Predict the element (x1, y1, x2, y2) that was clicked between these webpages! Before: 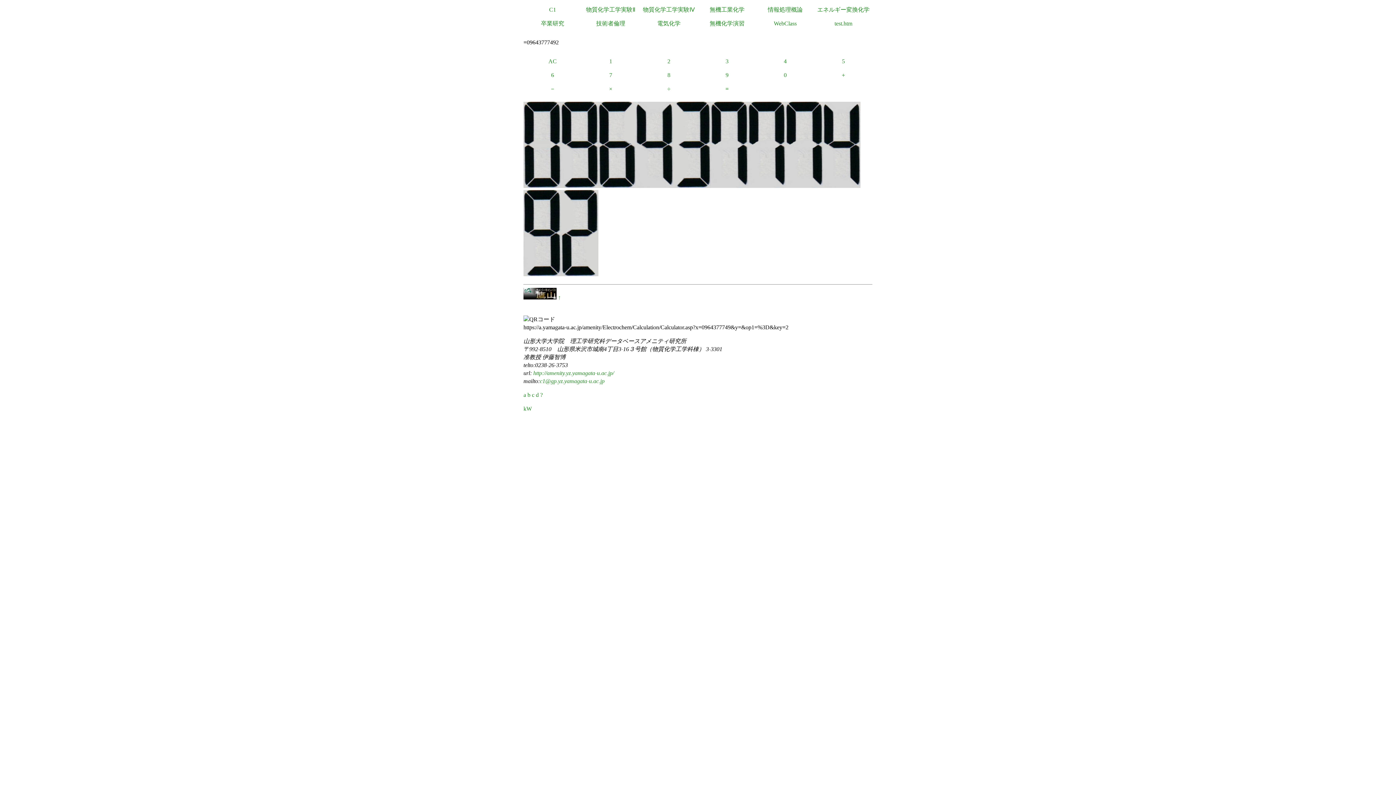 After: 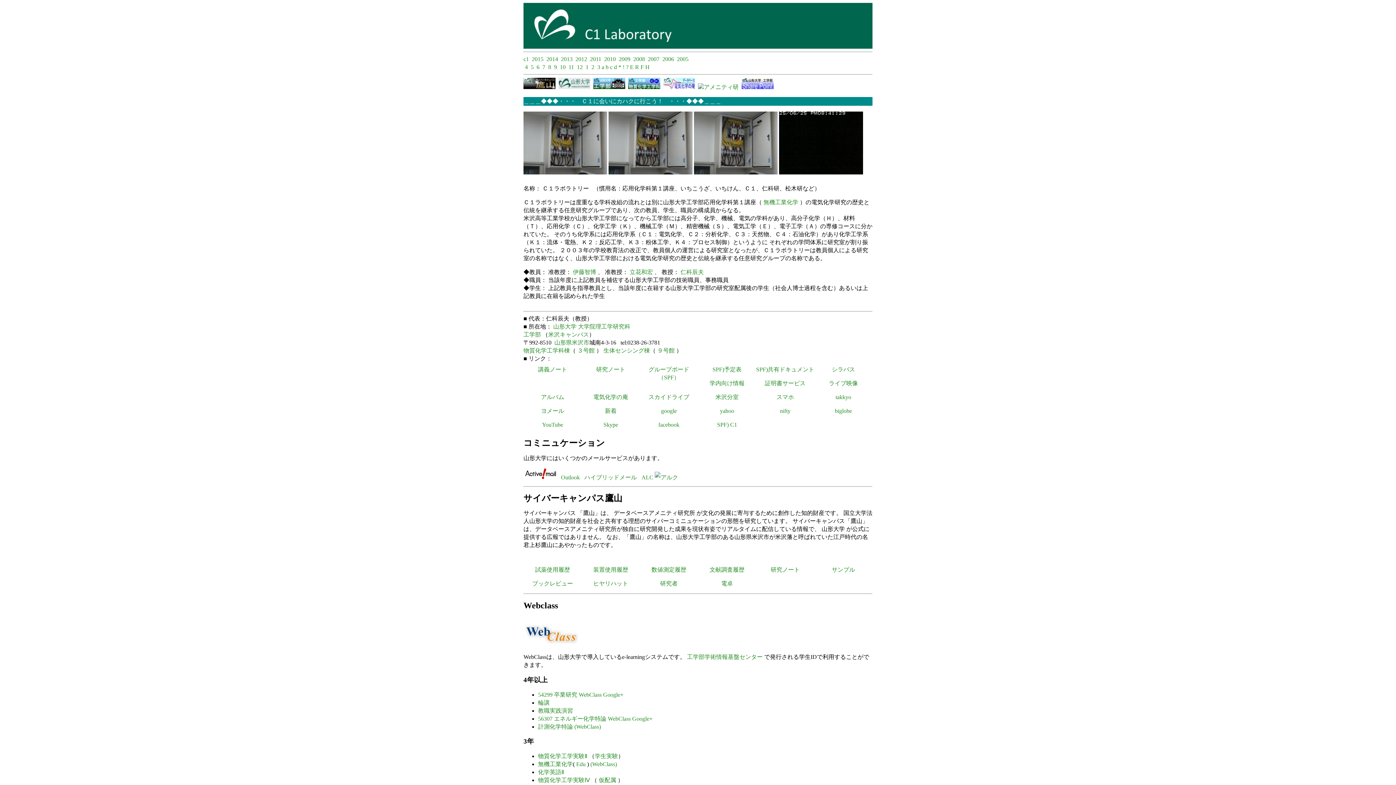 Action: label: C1 bbox: (523, 2, 581, 16)